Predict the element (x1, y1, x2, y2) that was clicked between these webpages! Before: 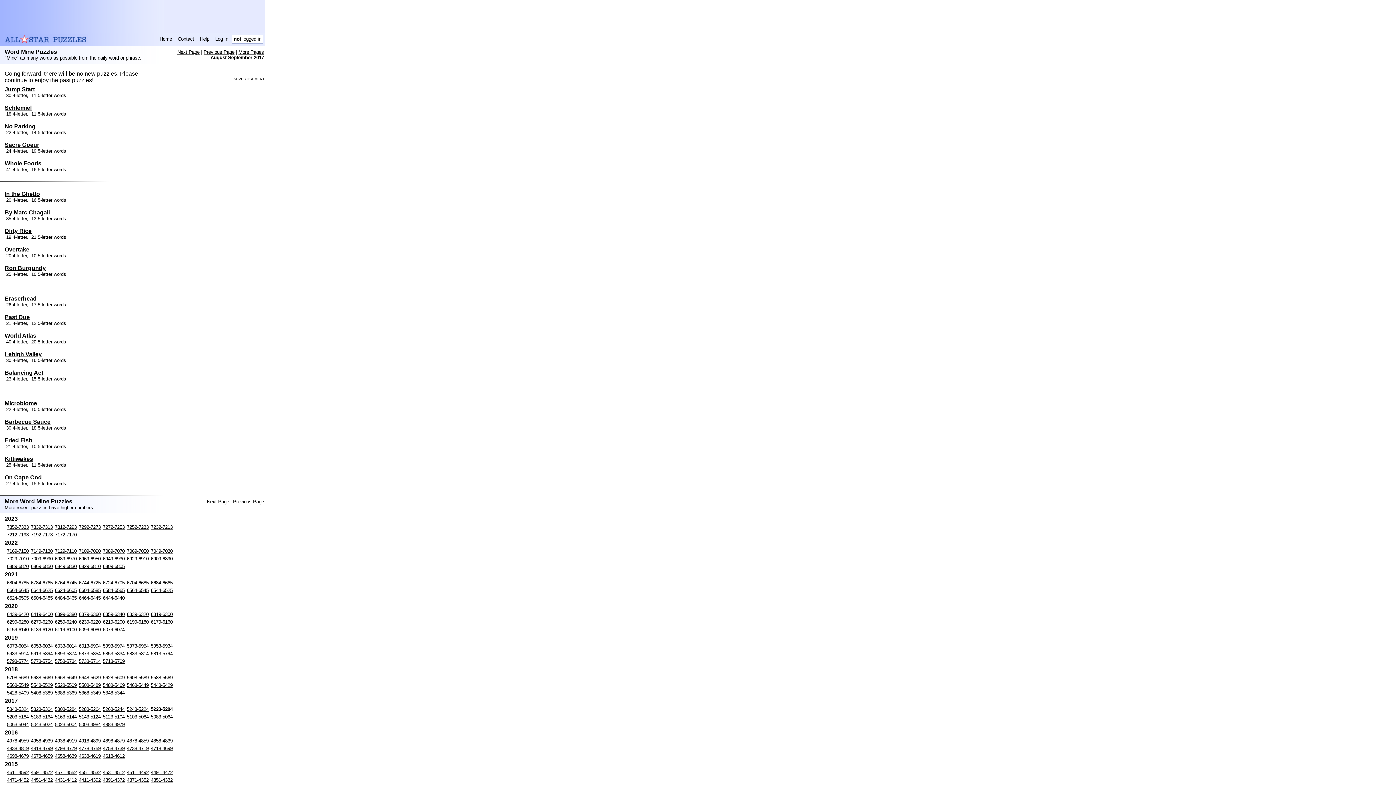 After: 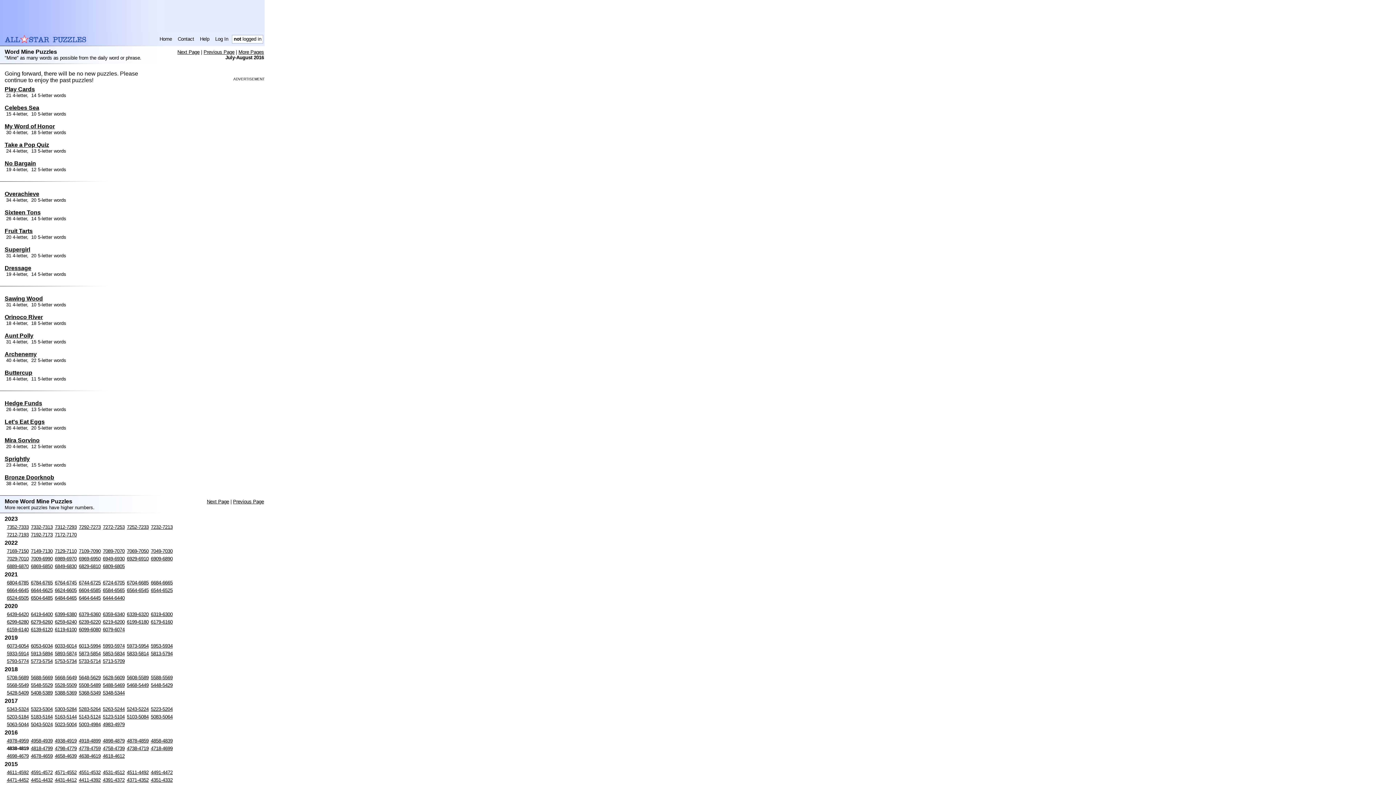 Action: bbox: (6, 746, 28, 751) label: 4838-4819